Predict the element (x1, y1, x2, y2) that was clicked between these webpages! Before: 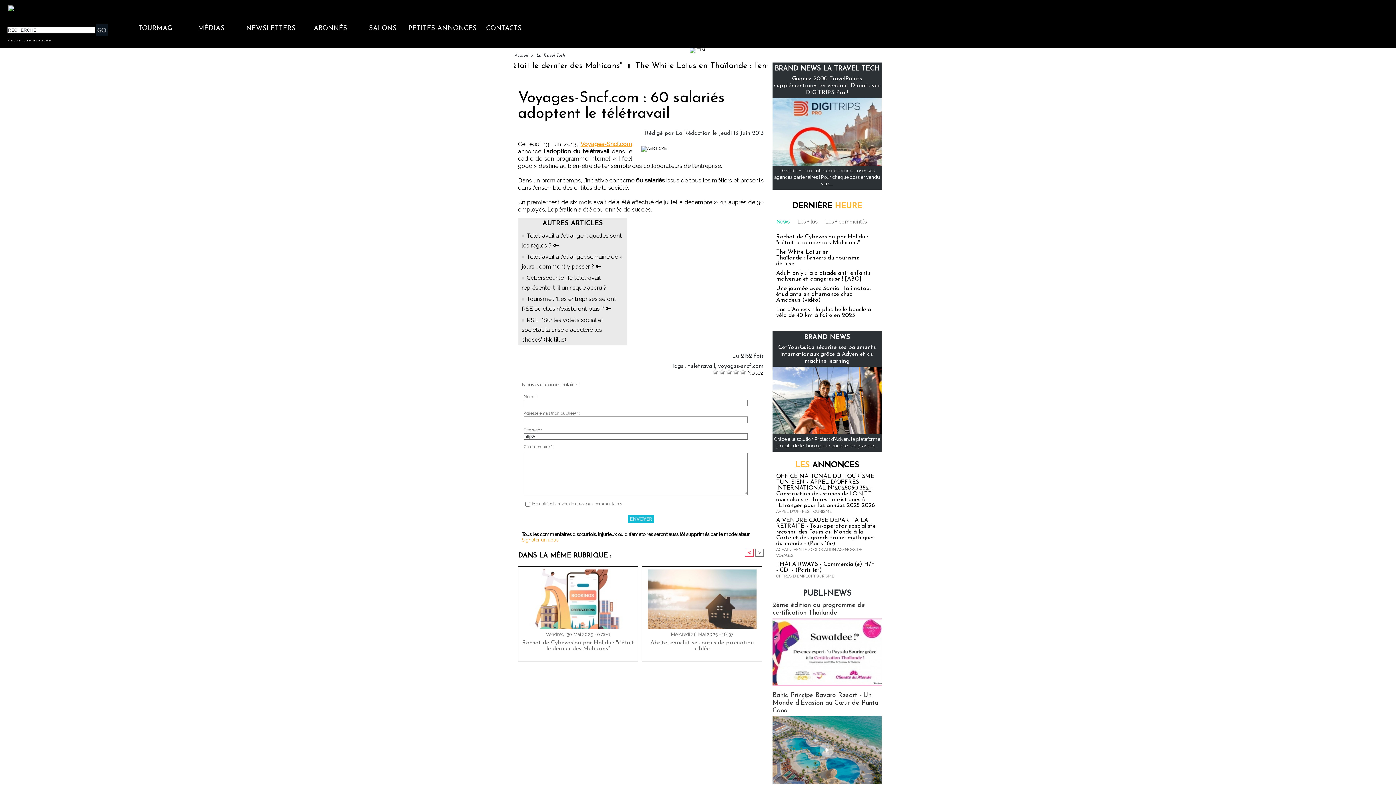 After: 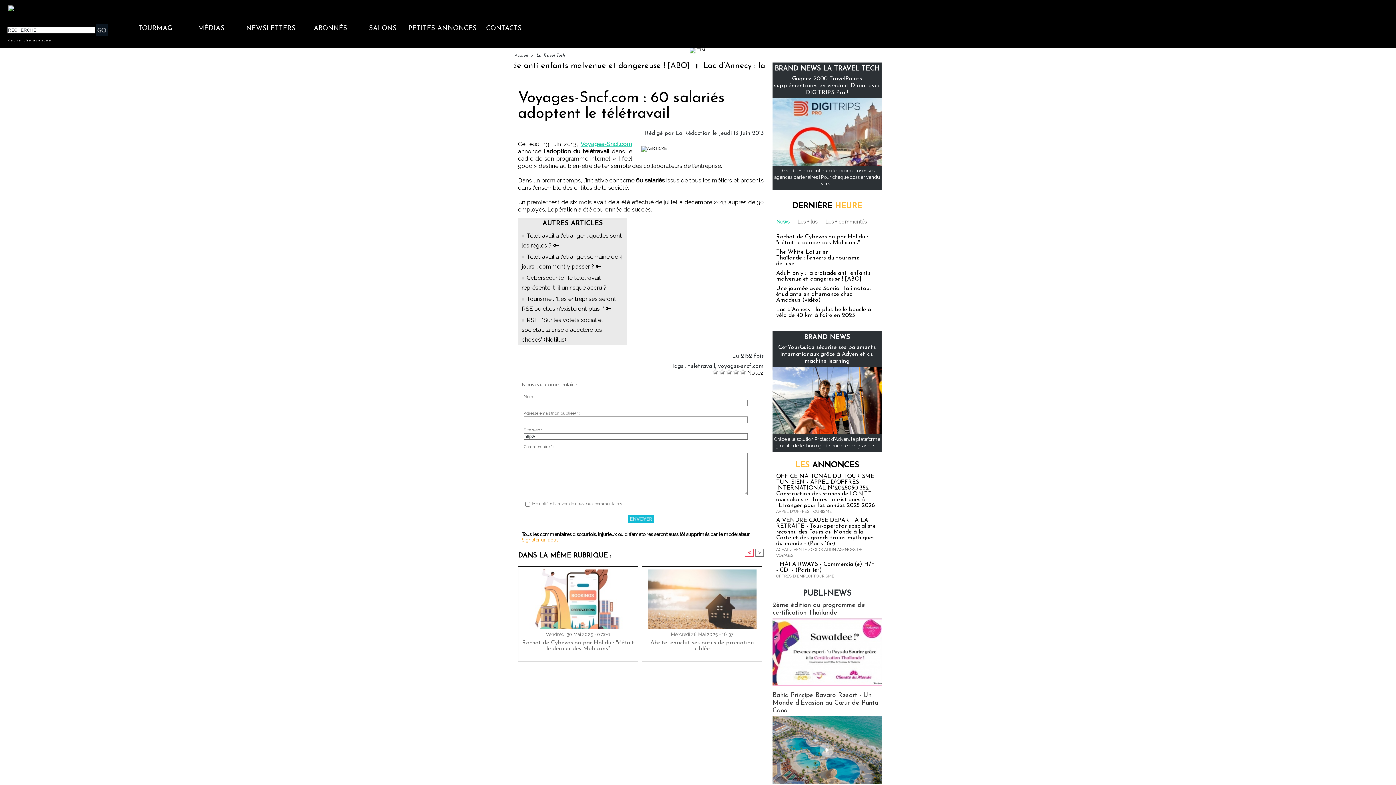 Action: label: Voyages-Sncf.com bbox: (580, 140, 632, 147)